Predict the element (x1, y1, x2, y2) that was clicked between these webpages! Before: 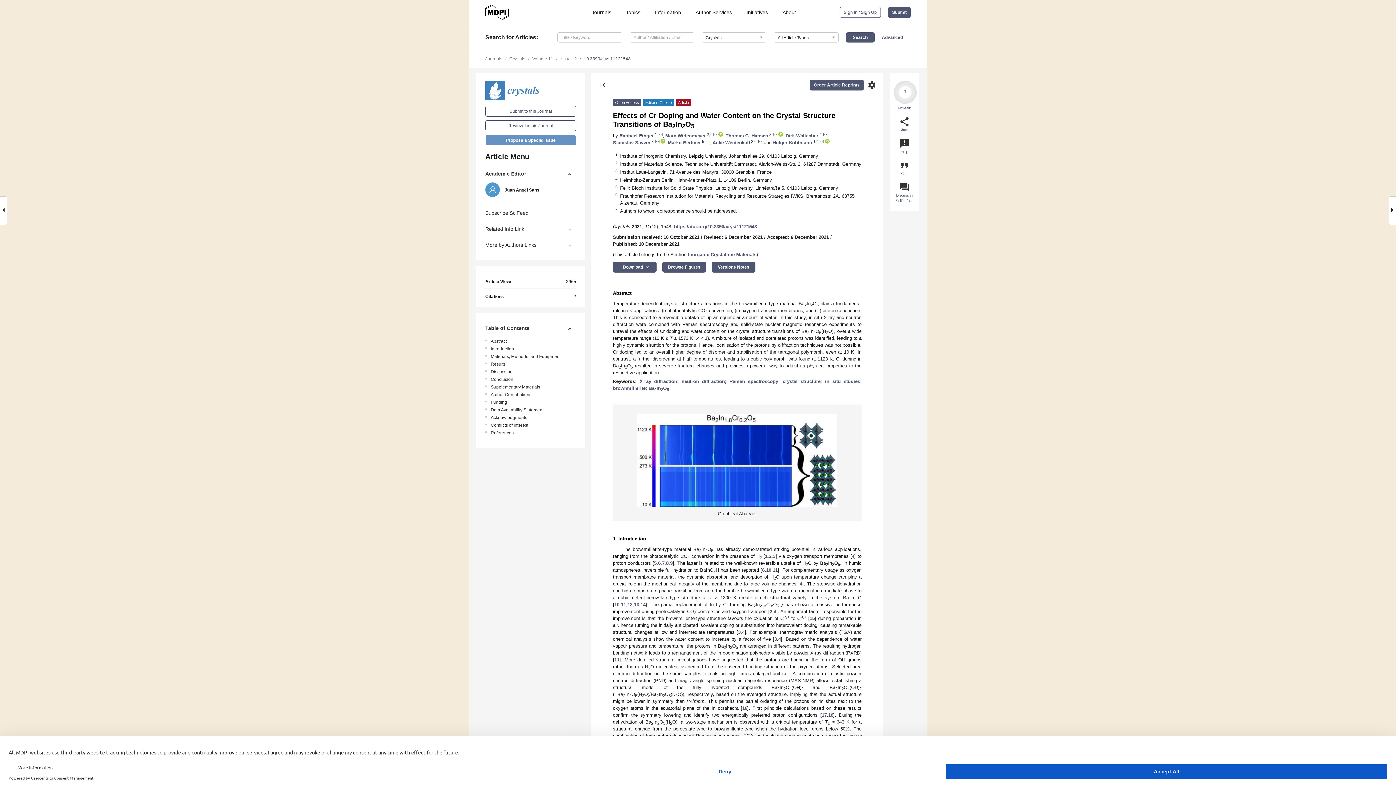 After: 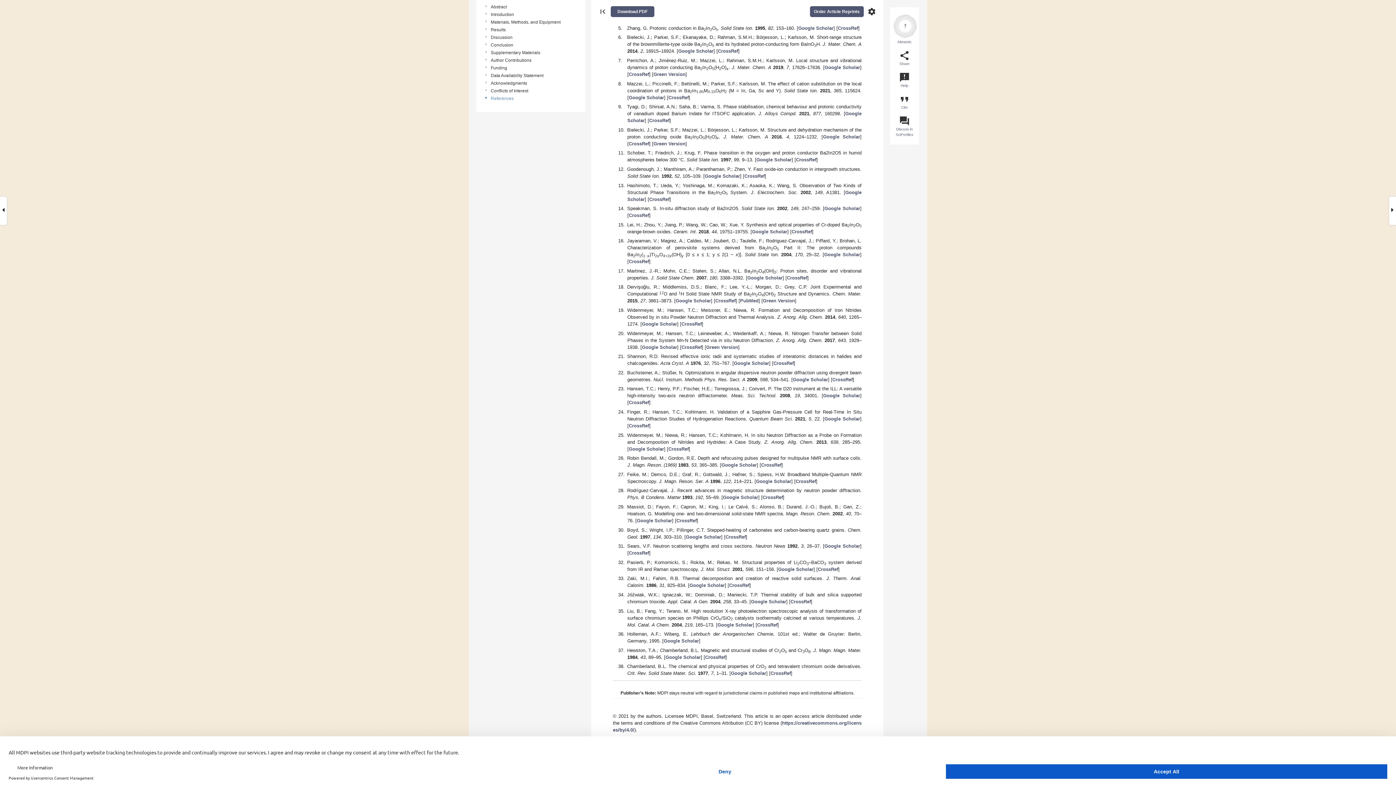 Action: label: 4 bbox: (852, 553, 854, 559)